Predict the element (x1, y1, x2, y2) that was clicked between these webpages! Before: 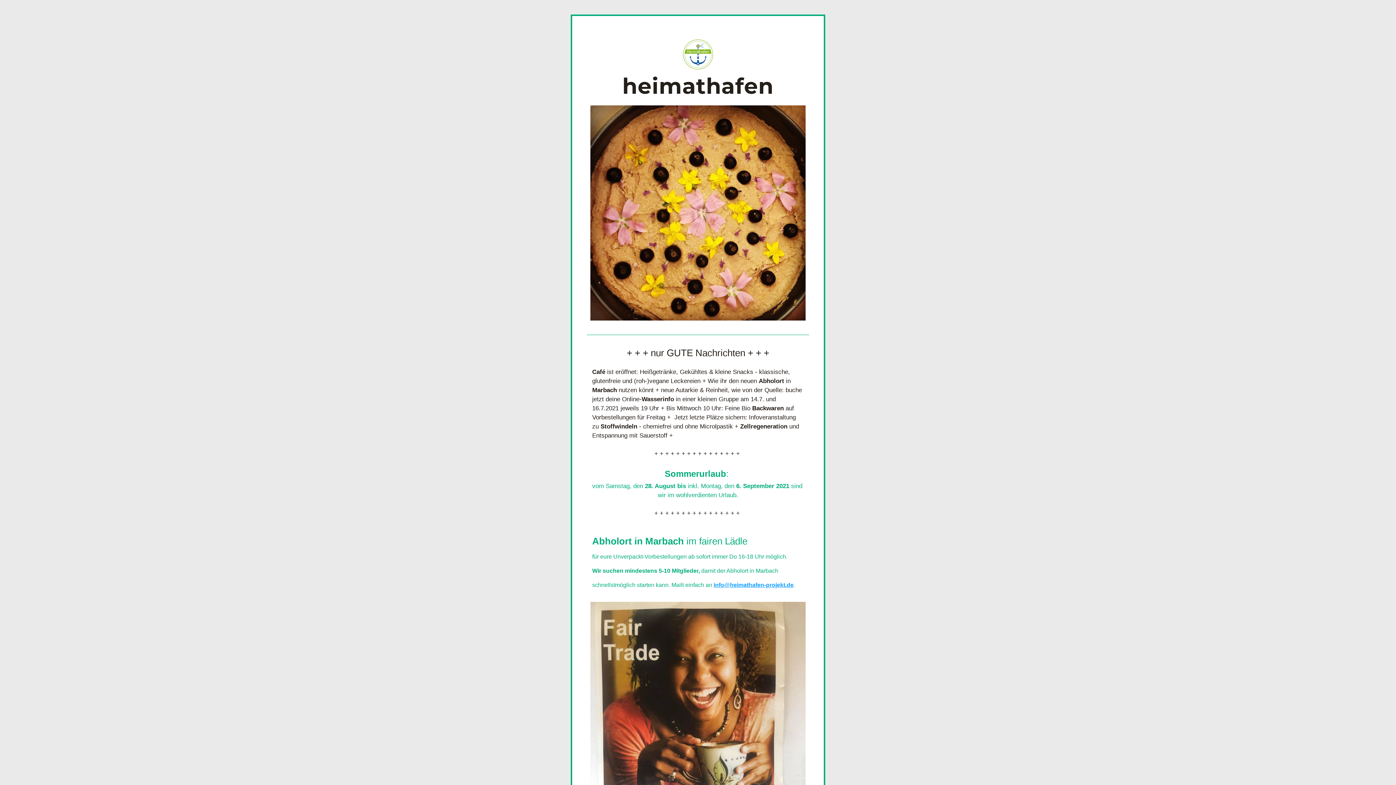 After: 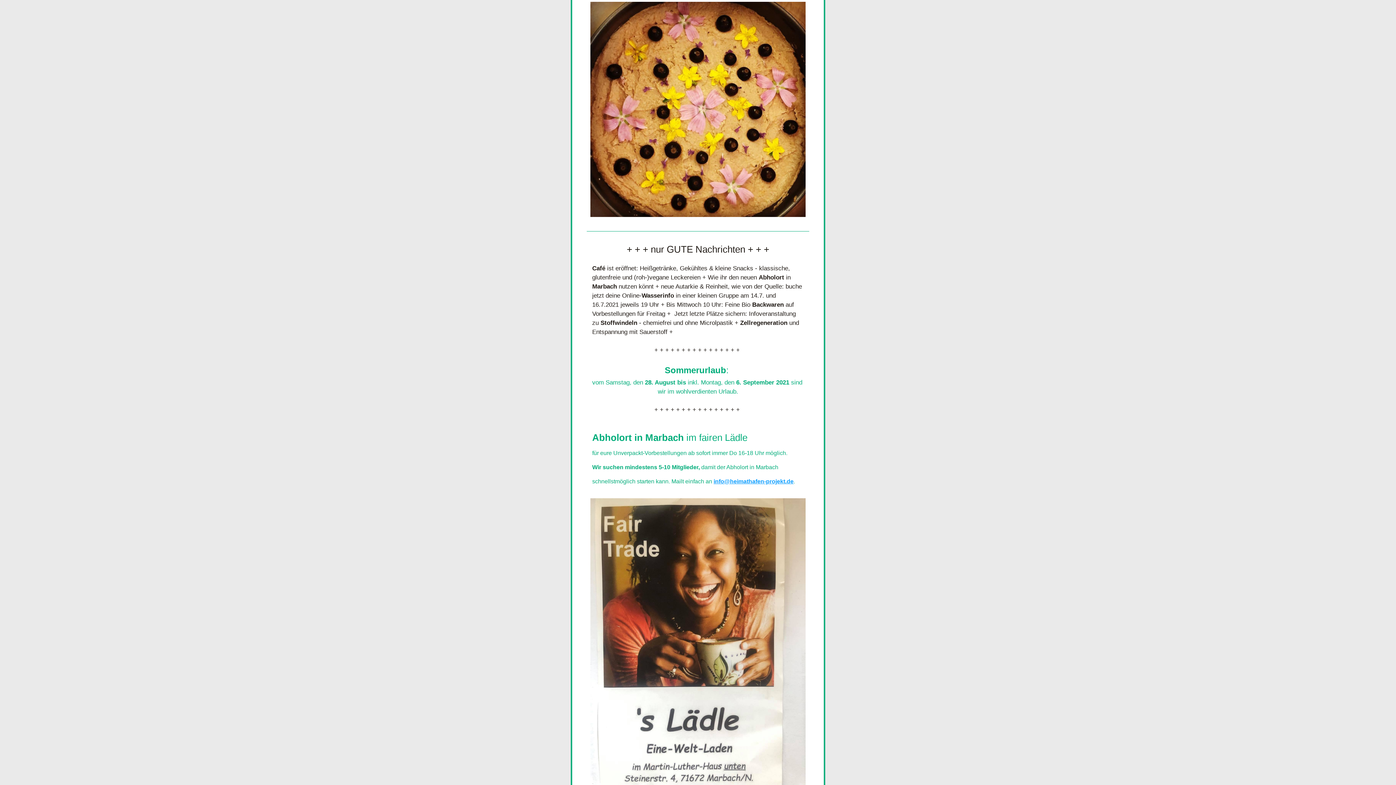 Action: bbox: (590, 602, 805, 889)